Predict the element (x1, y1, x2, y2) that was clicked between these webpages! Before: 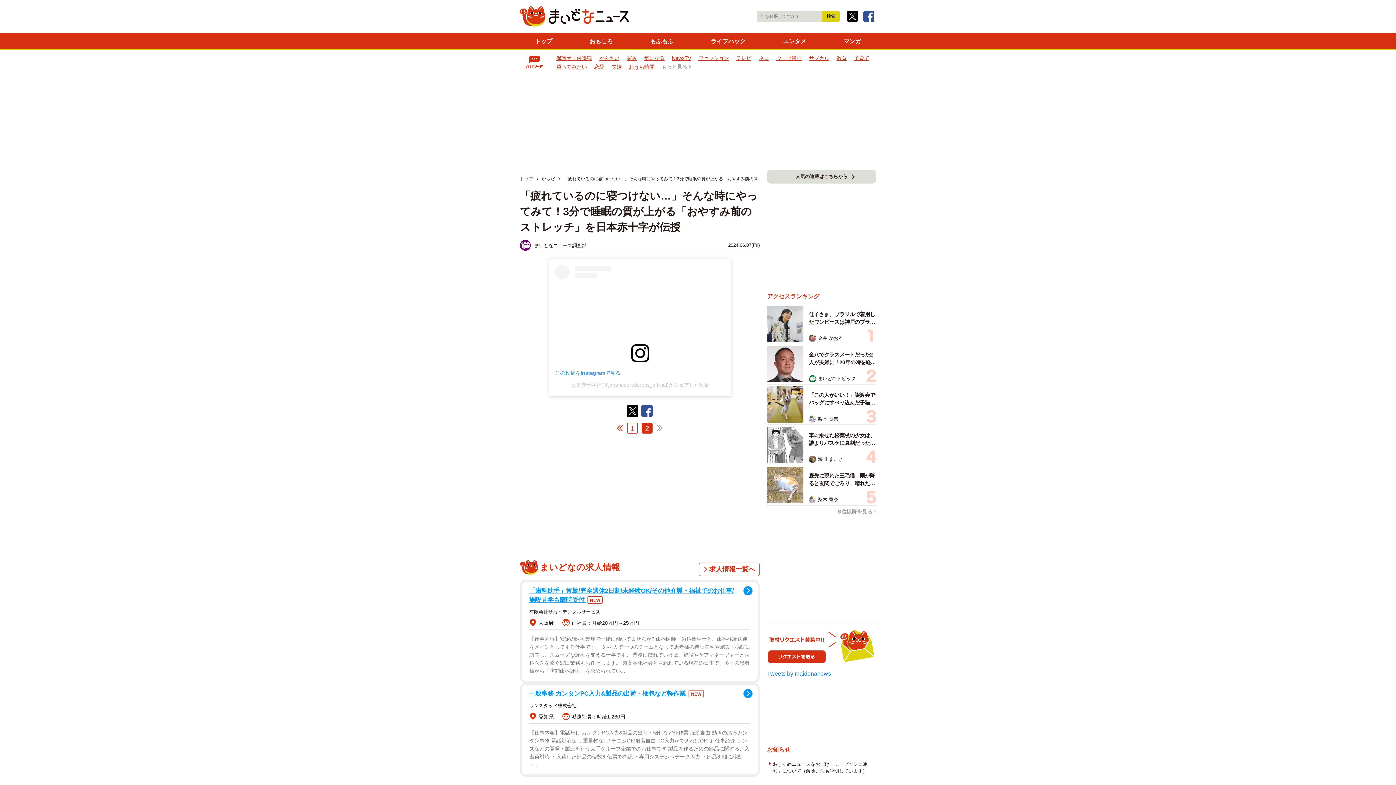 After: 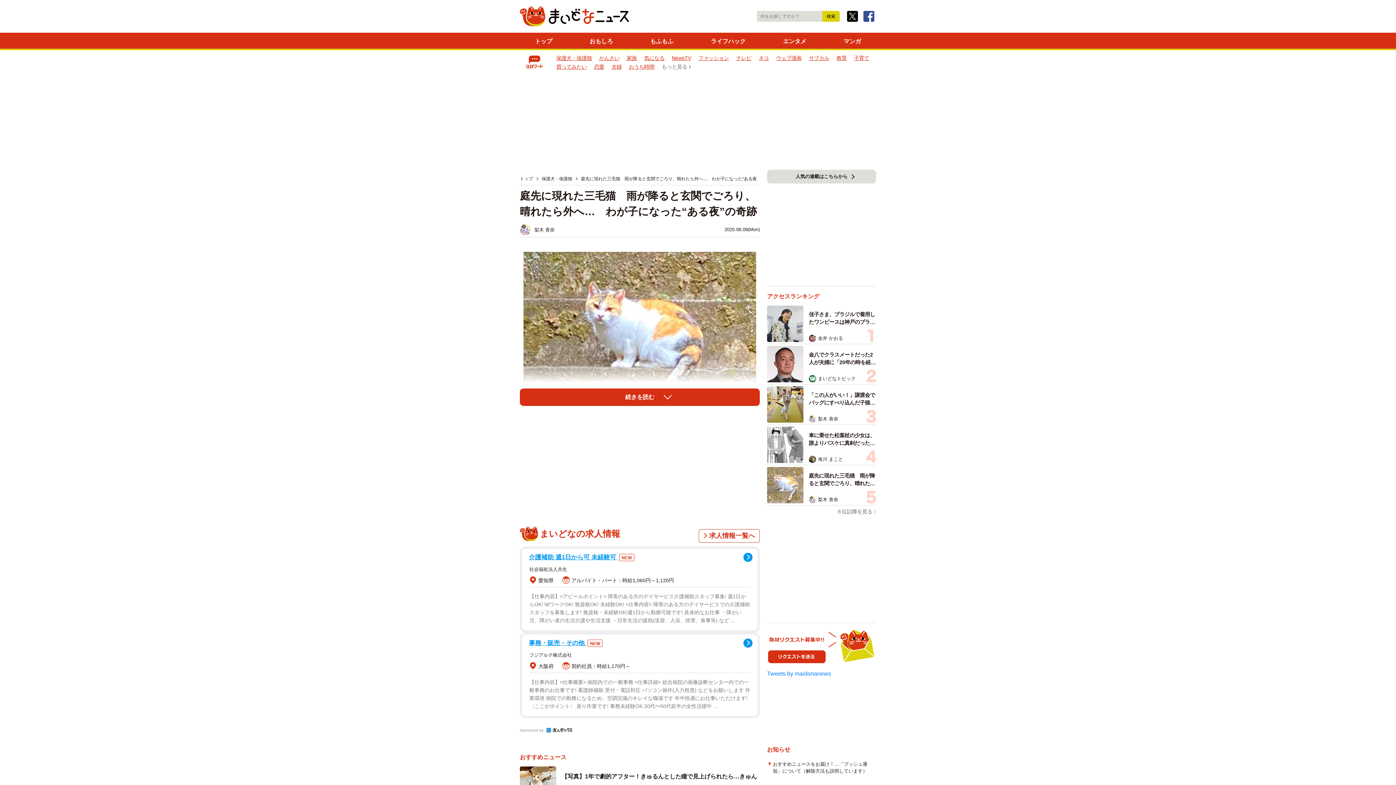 Action: label: 庭先に現れた三毛猫　雨が降ると玄関でごろり、晴れたら外へ…　わが子になった“ある夜”の奇跡 bbox: (767, 467, 876, 503)